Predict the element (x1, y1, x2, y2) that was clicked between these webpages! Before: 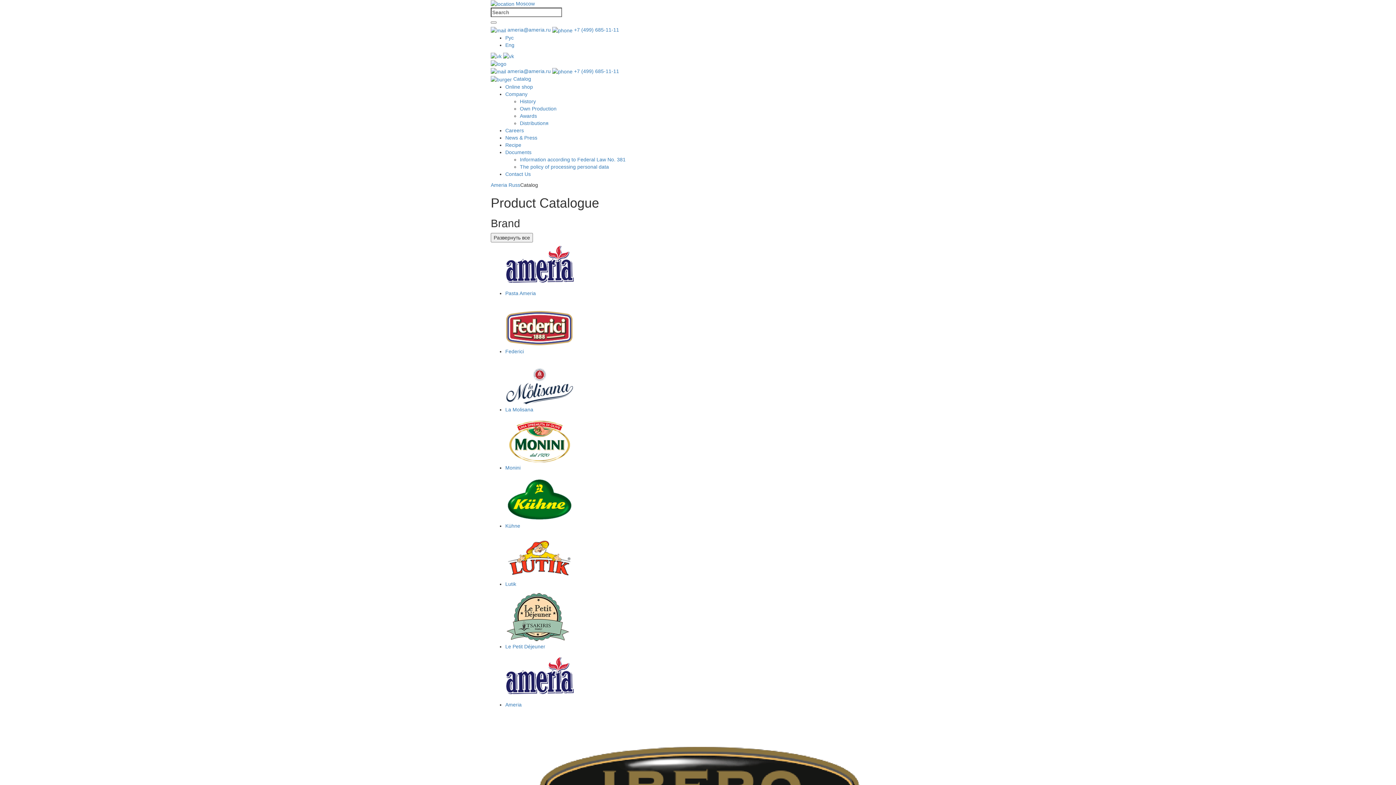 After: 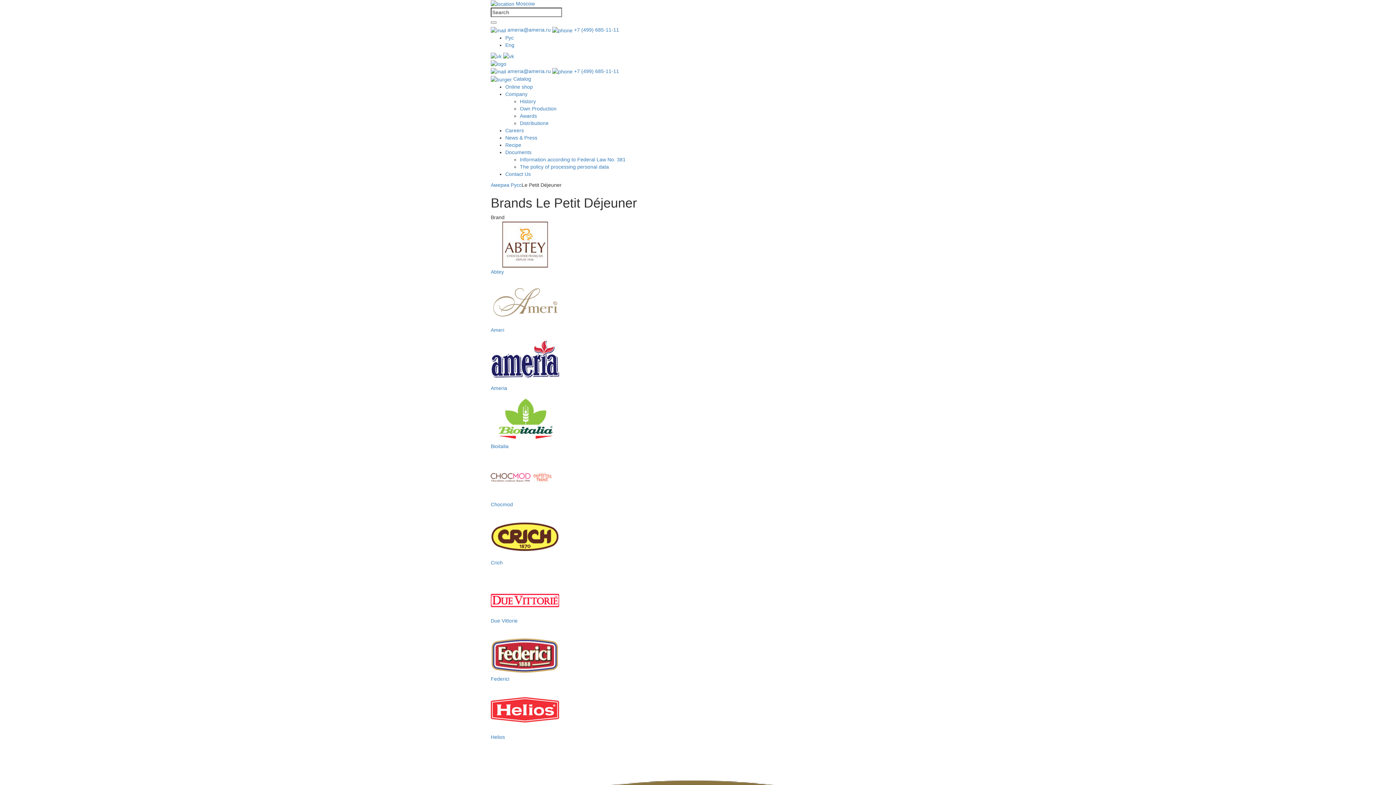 Action: label: Le Petit Déjeuner bbox: (505, 591, 905, 650)